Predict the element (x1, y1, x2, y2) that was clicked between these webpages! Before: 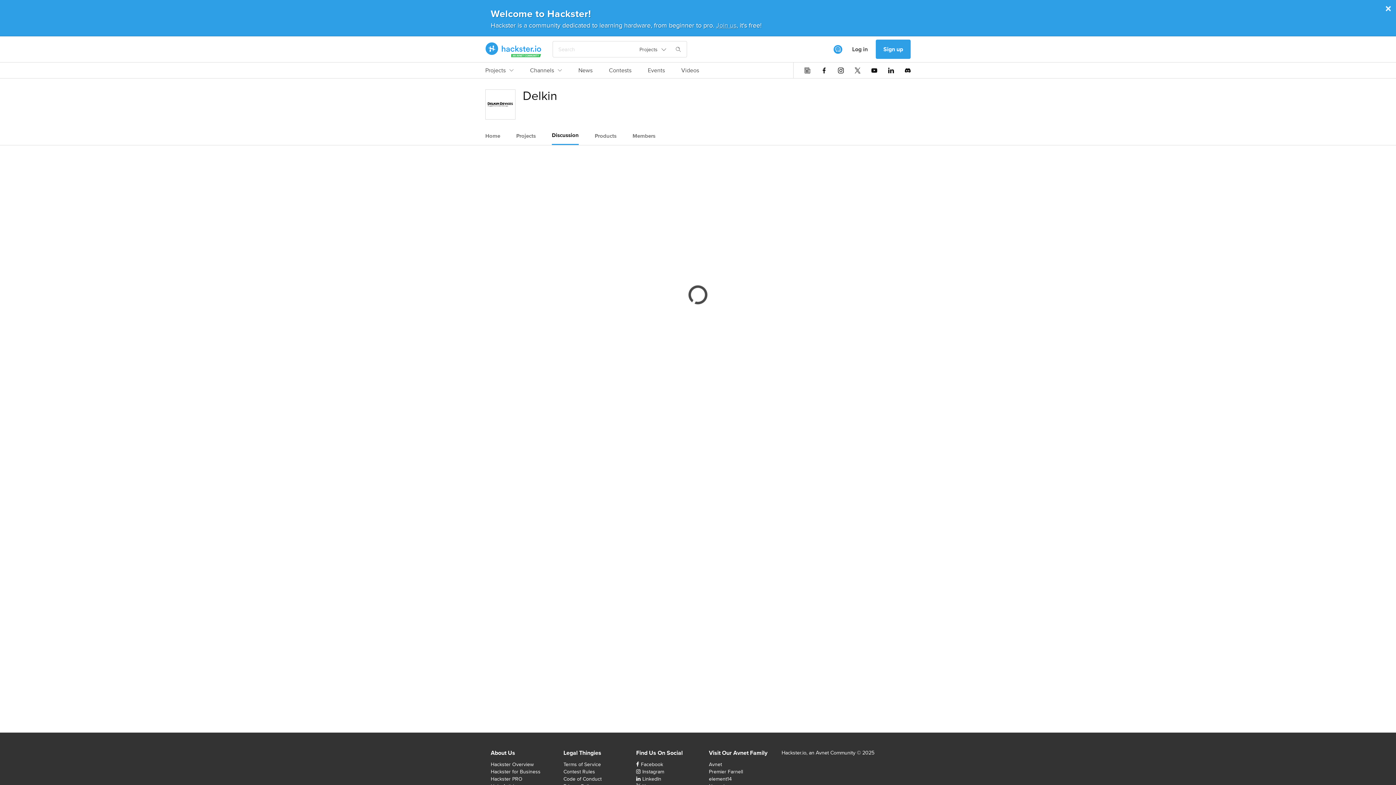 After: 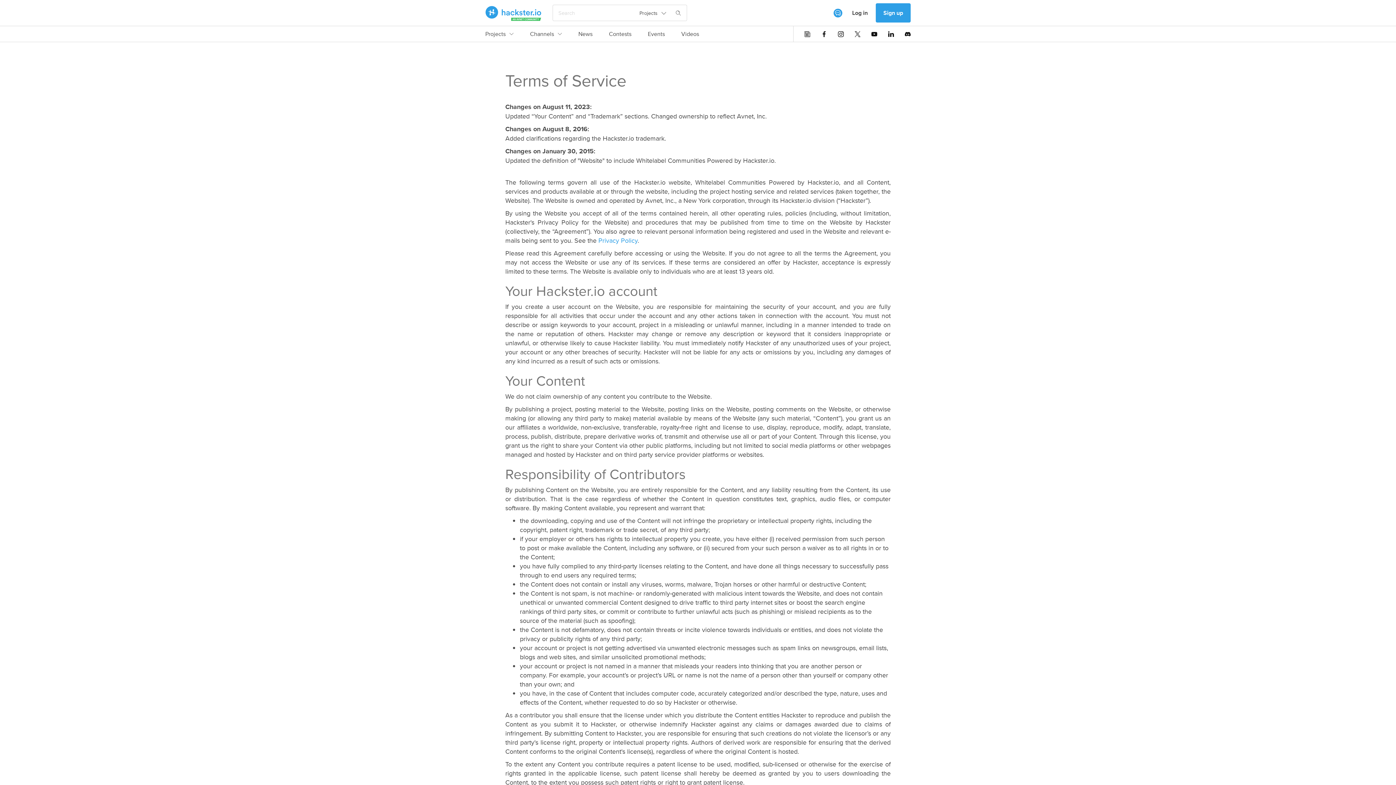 Action: bbox: (563, 761, 601, 768) label: Terms of Service